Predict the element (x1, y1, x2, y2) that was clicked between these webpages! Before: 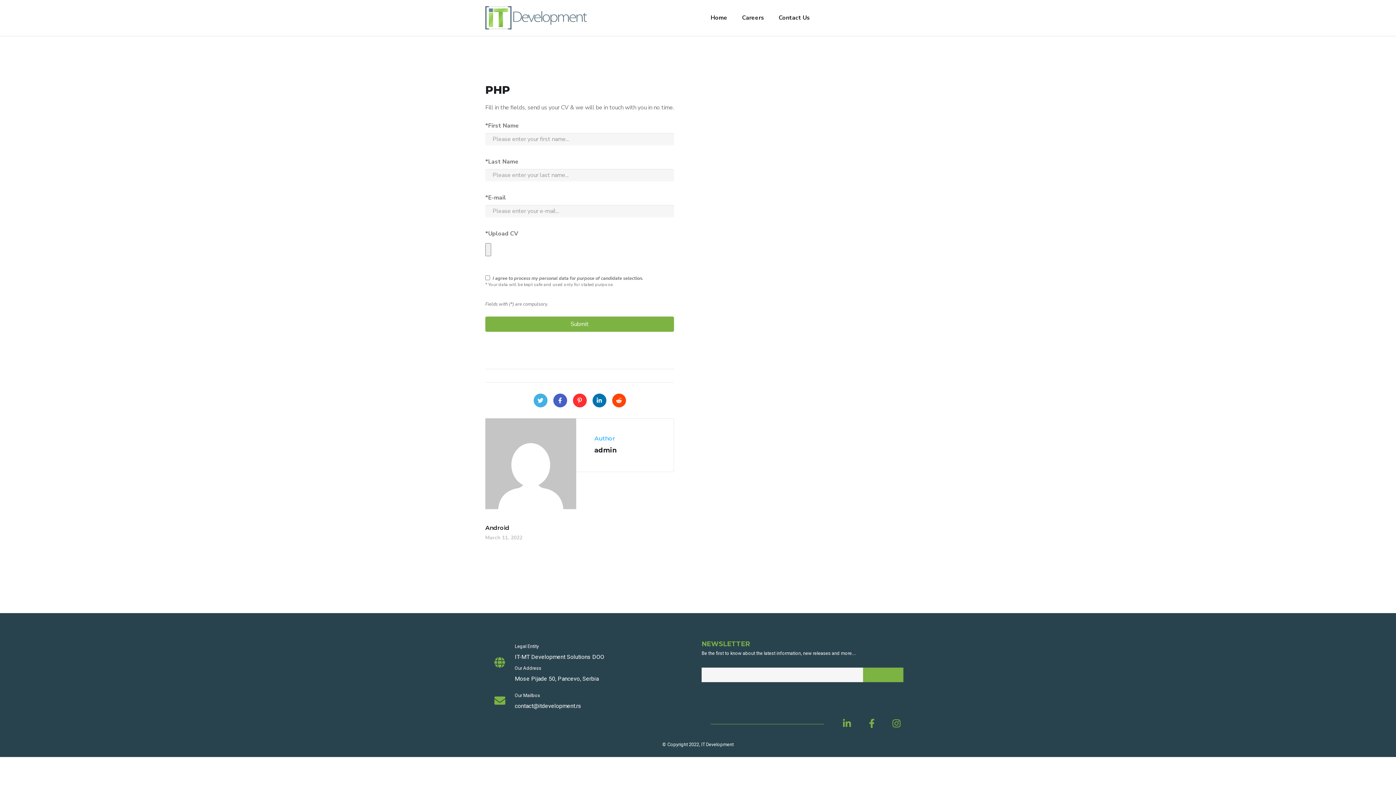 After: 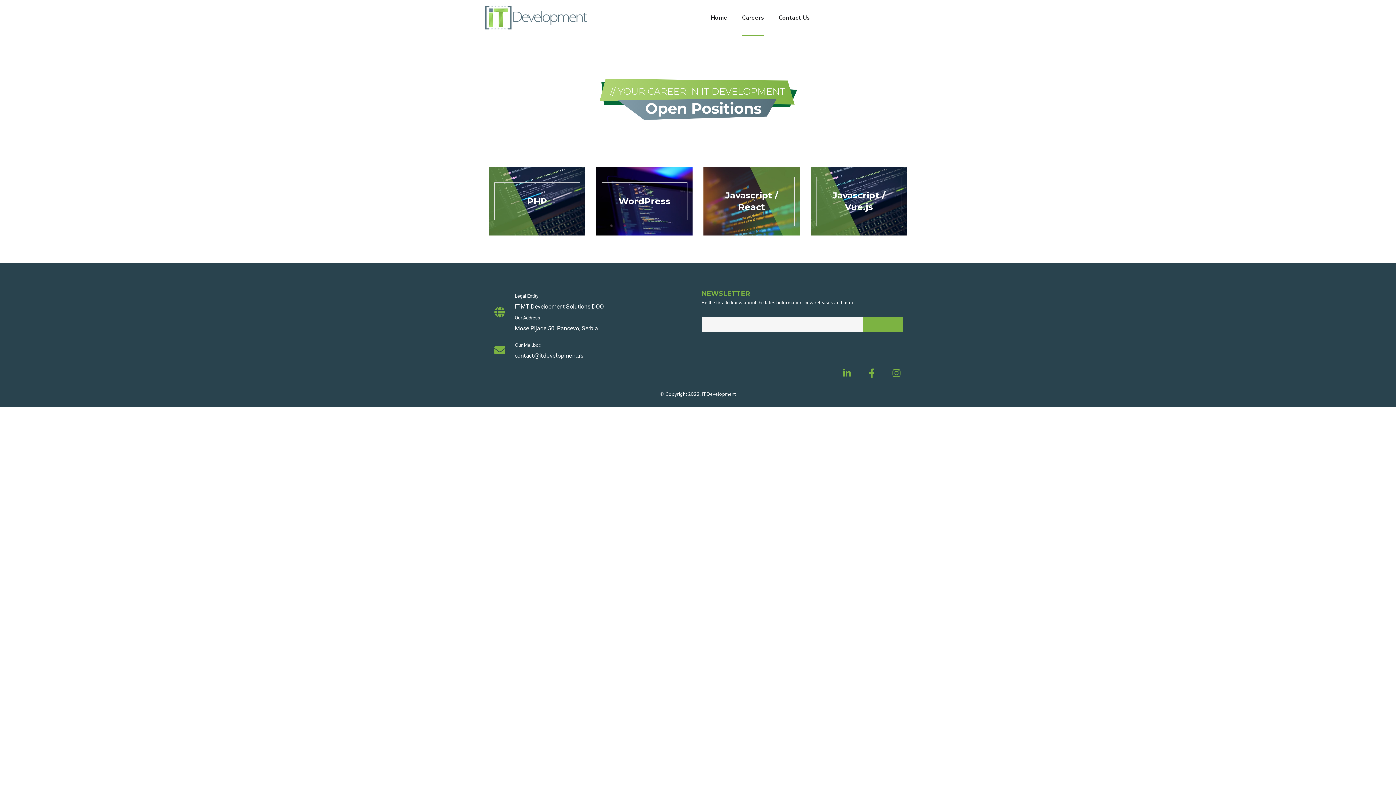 Action: label: Careers bbox: (742, 0, 764, 36)